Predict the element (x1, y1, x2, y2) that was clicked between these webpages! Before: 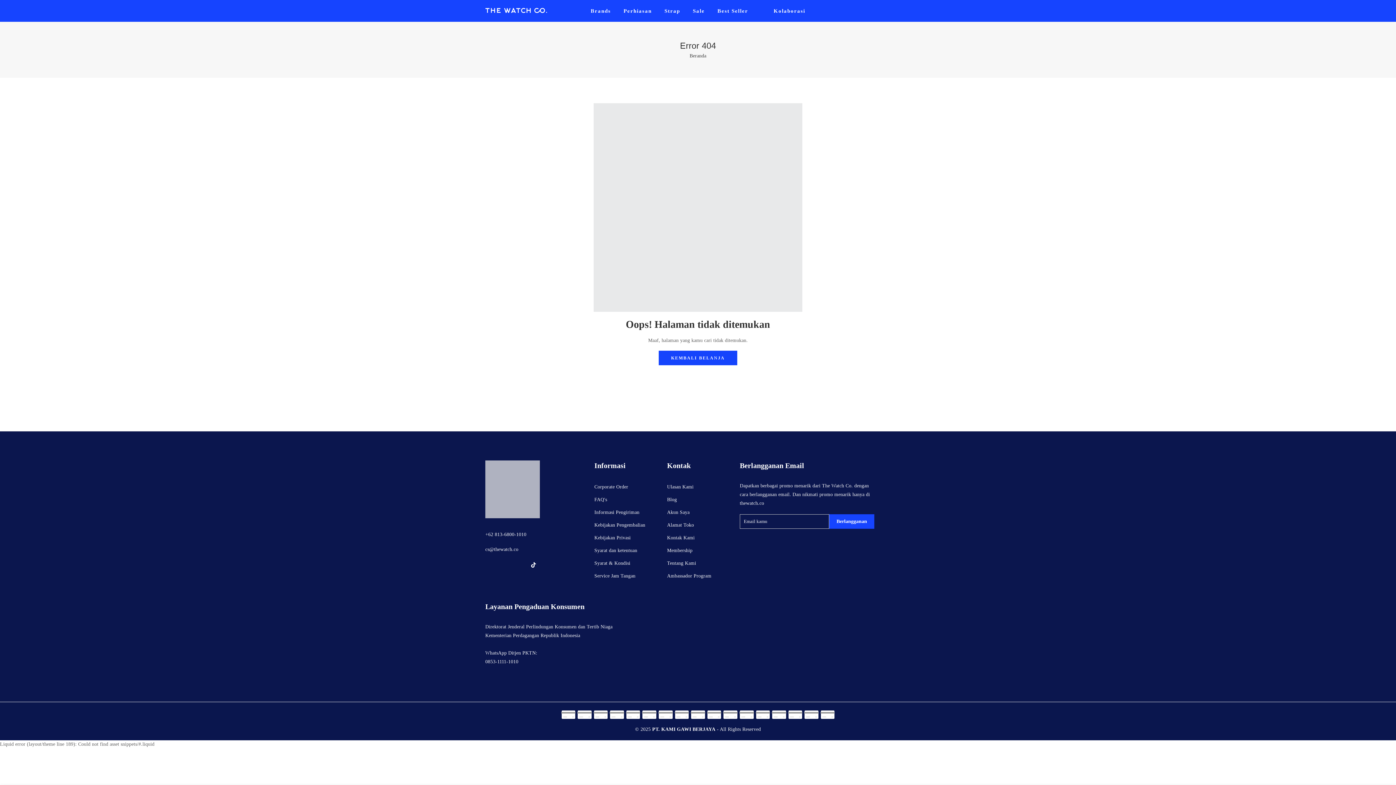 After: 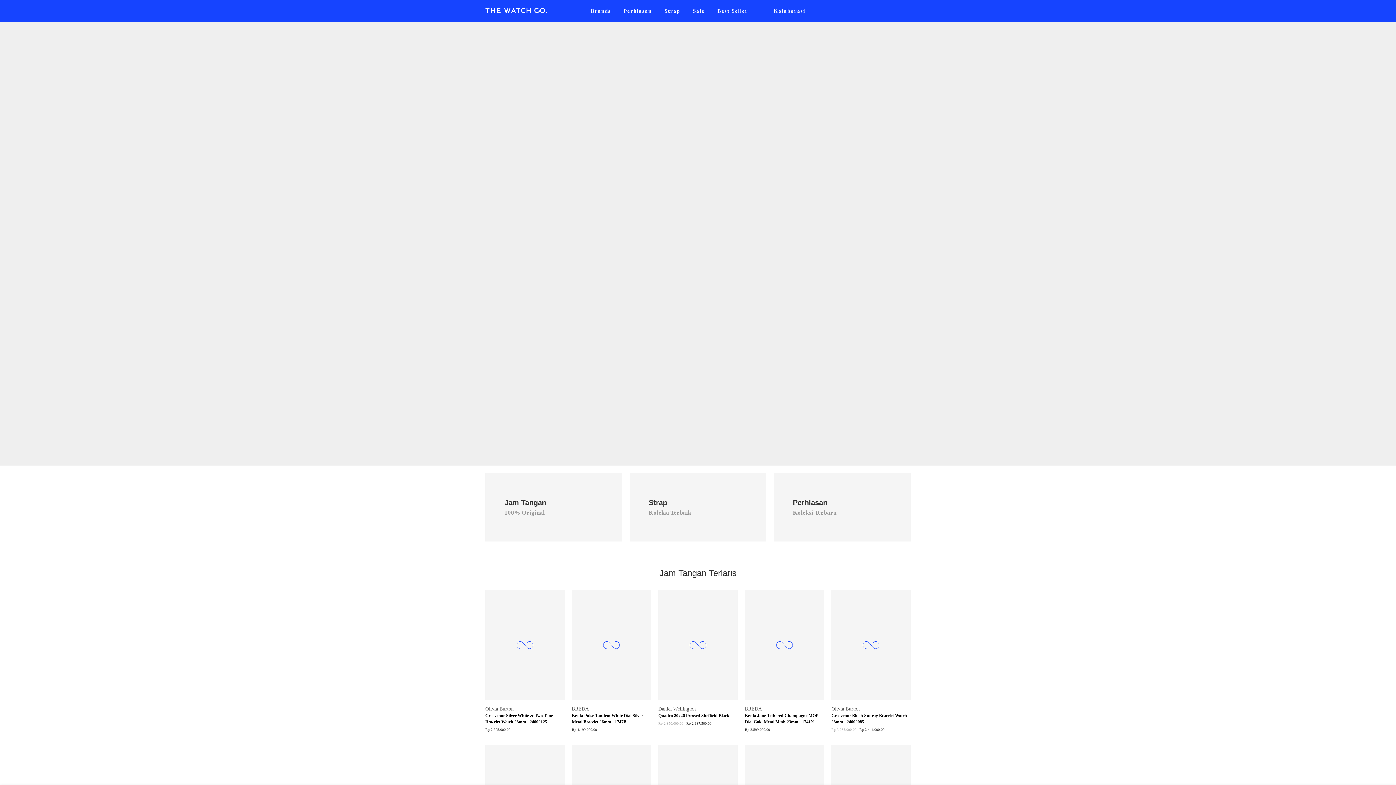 Action: label: PT. KAMI GAWI BERJAYA bbox: (652, 726, 715, 732)